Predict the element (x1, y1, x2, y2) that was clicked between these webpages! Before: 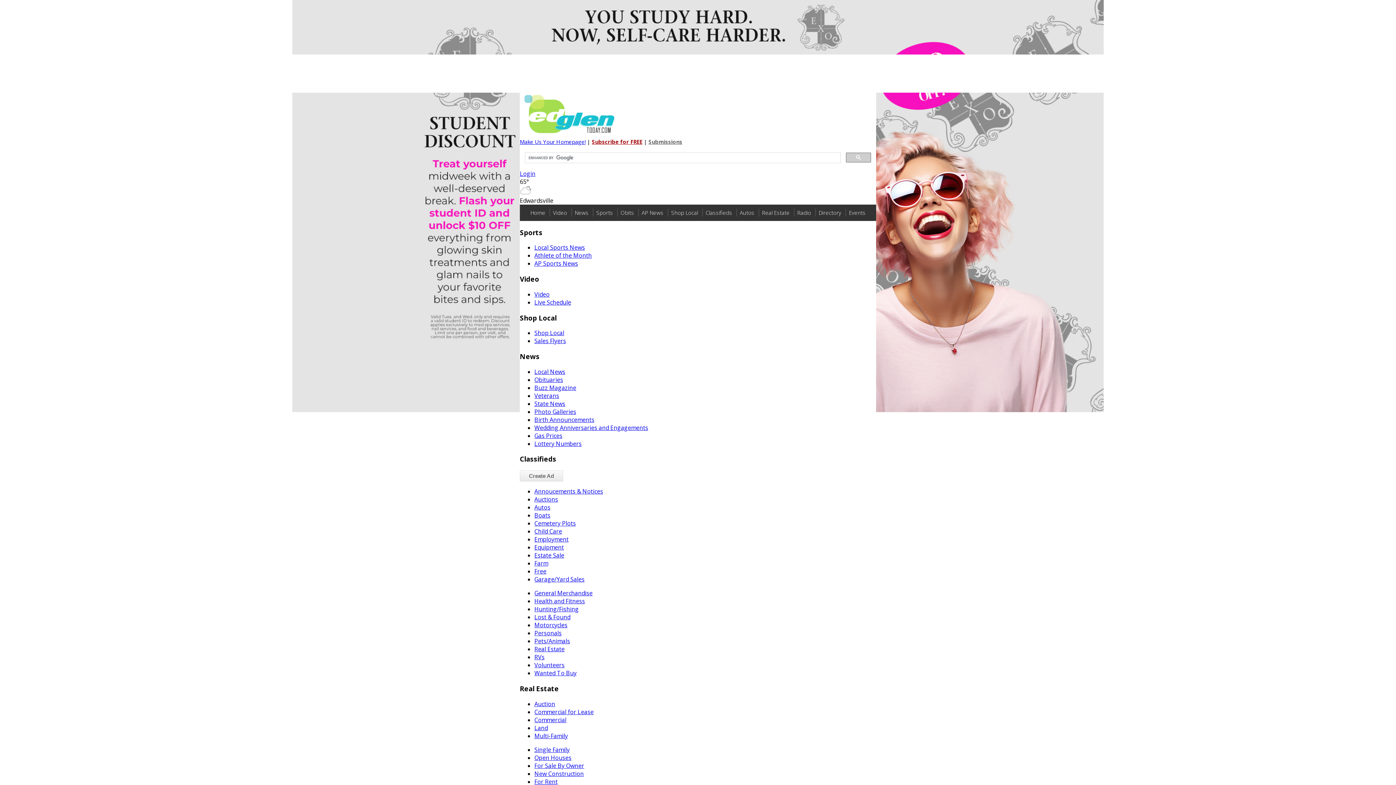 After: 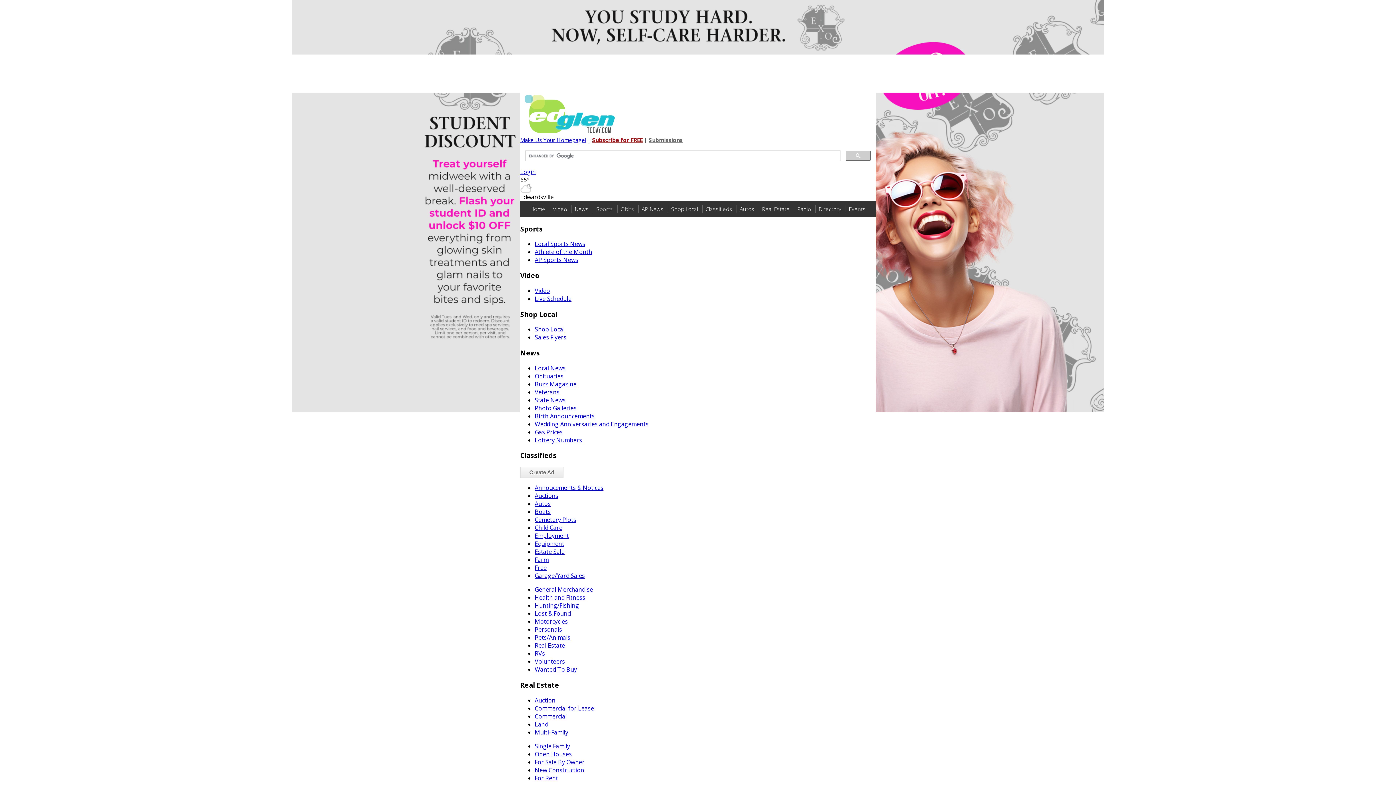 Action: label: Birth Announcements bbox: (534, 415, 594, 423)